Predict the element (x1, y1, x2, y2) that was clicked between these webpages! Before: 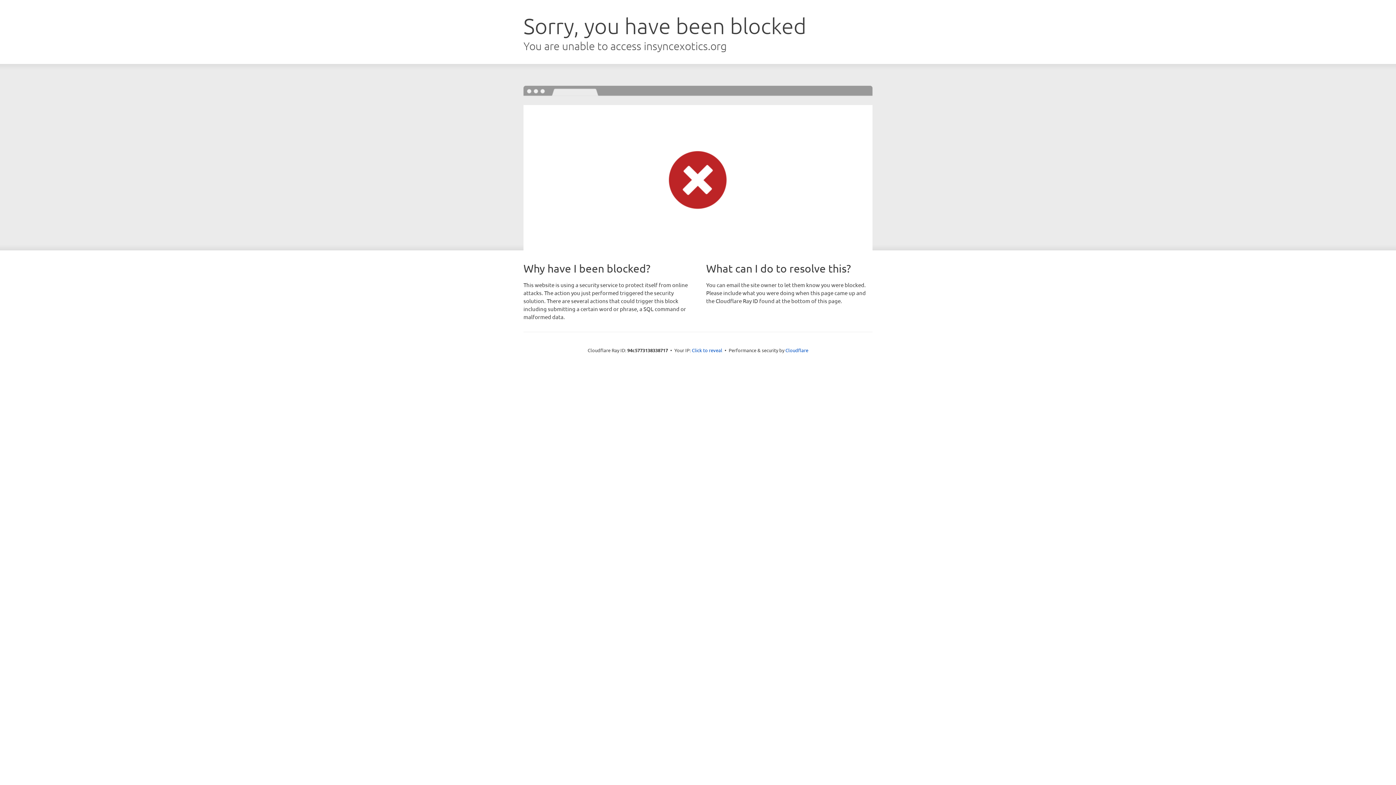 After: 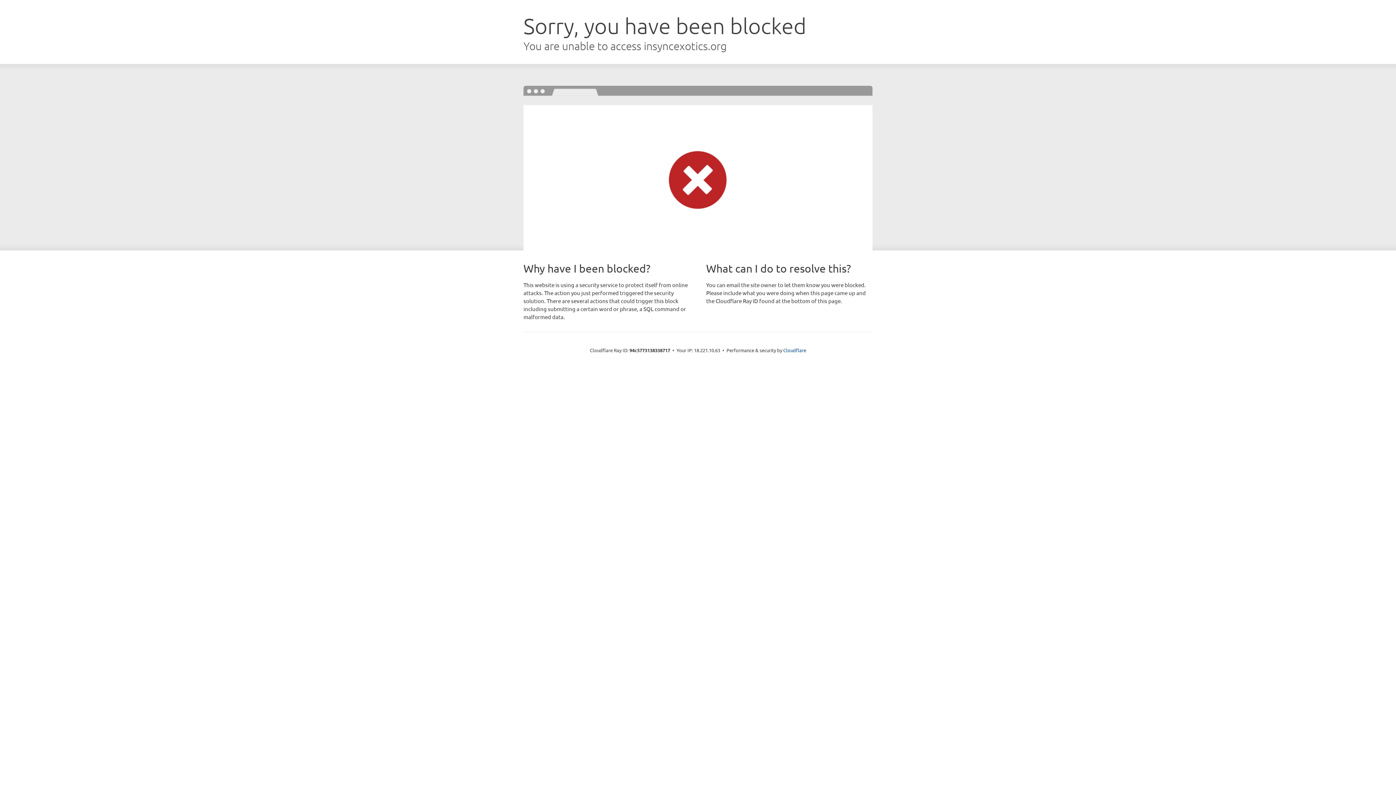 Action: label: Click to reveal bbox: (692, 346, 722, 353)